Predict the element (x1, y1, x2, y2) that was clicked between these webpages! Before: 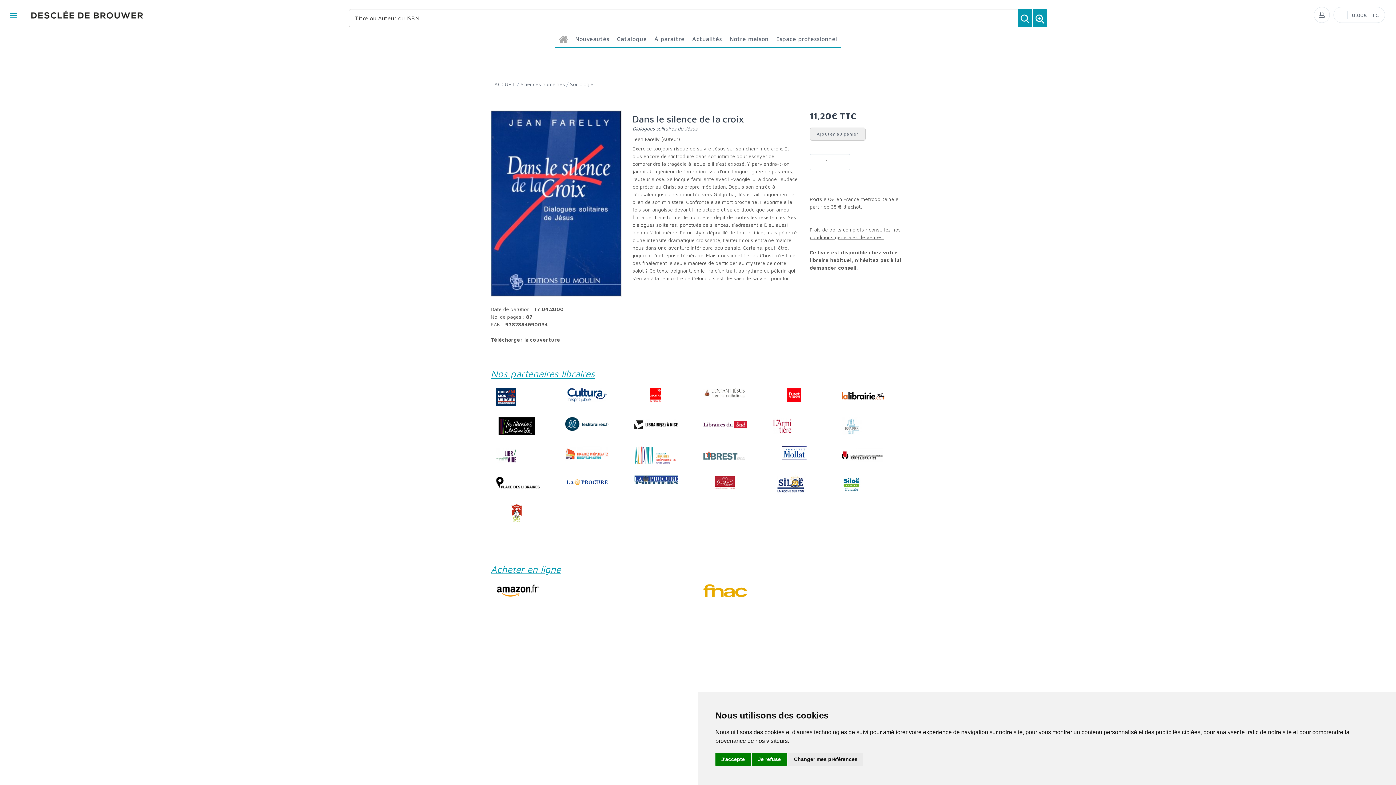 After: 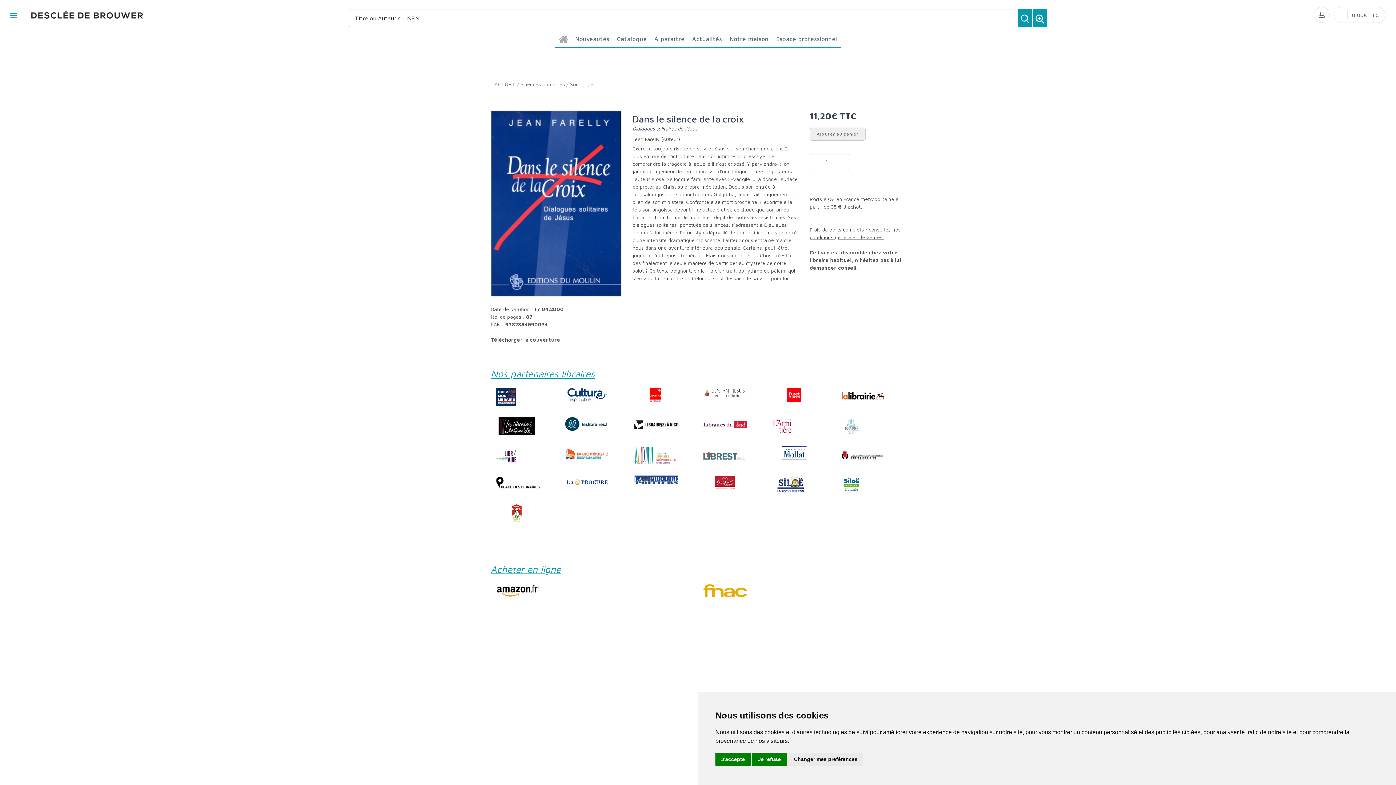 Action: bbox: (565, 455, 609, 461)